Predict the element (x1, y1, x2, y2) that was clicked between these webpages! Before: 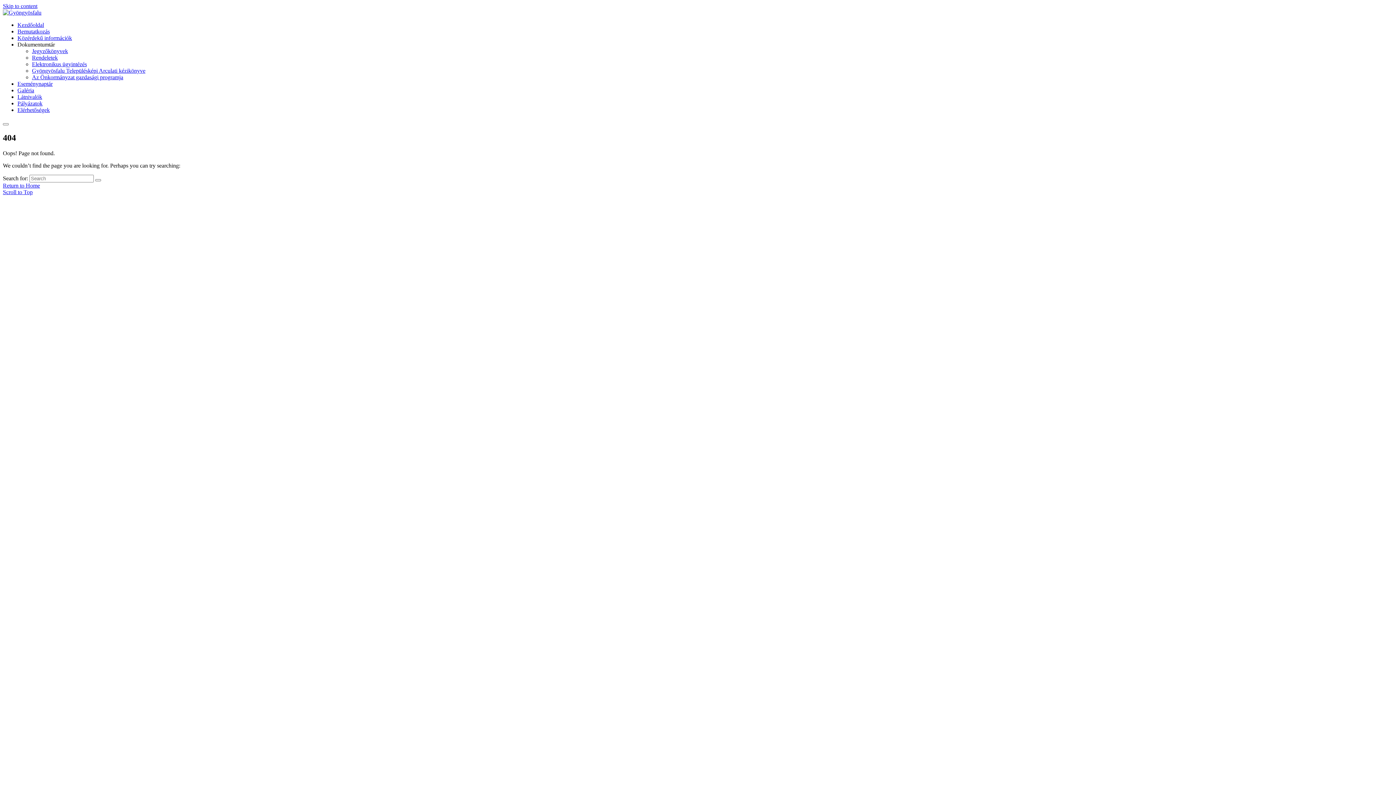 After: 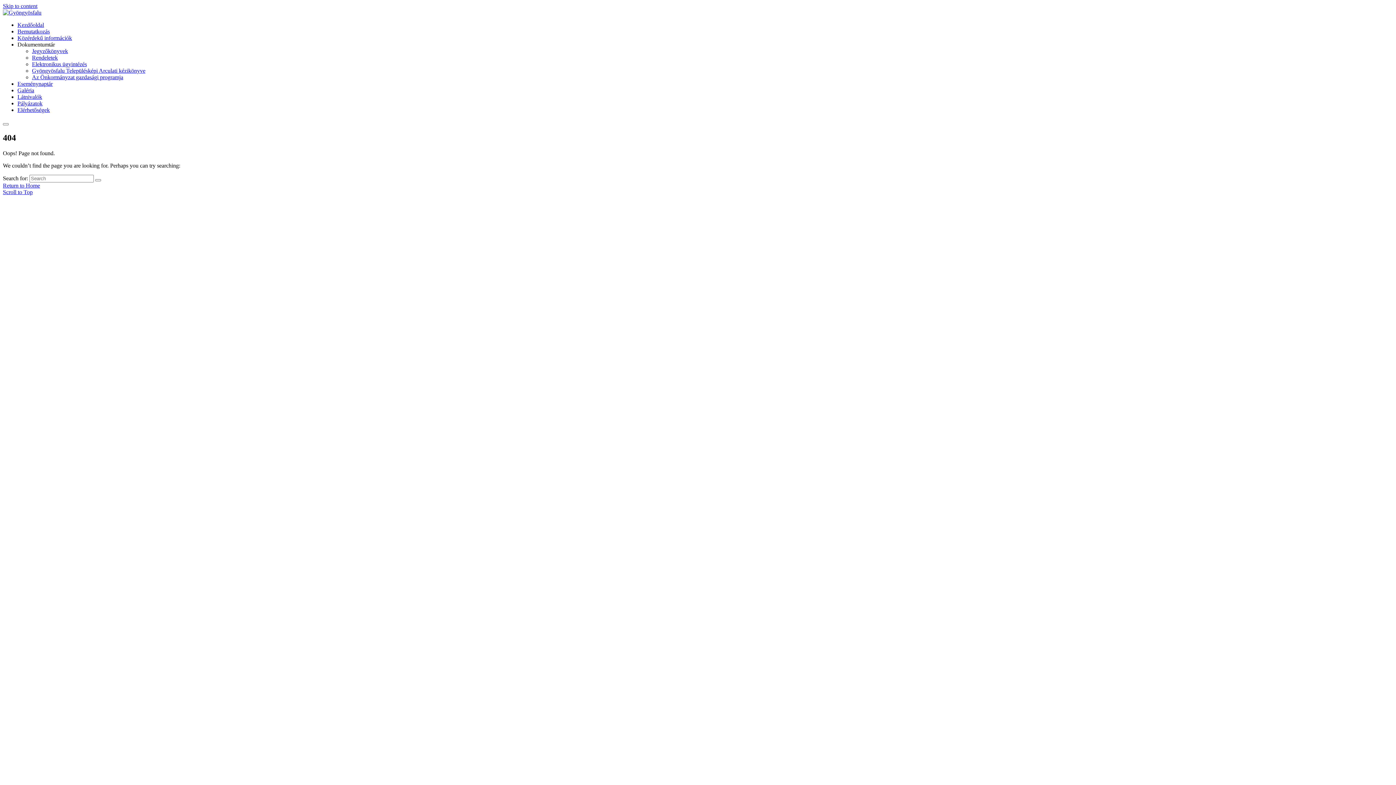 Action: label: Elektronikus ügyintézés bbox: (32, 61, 86, 67)